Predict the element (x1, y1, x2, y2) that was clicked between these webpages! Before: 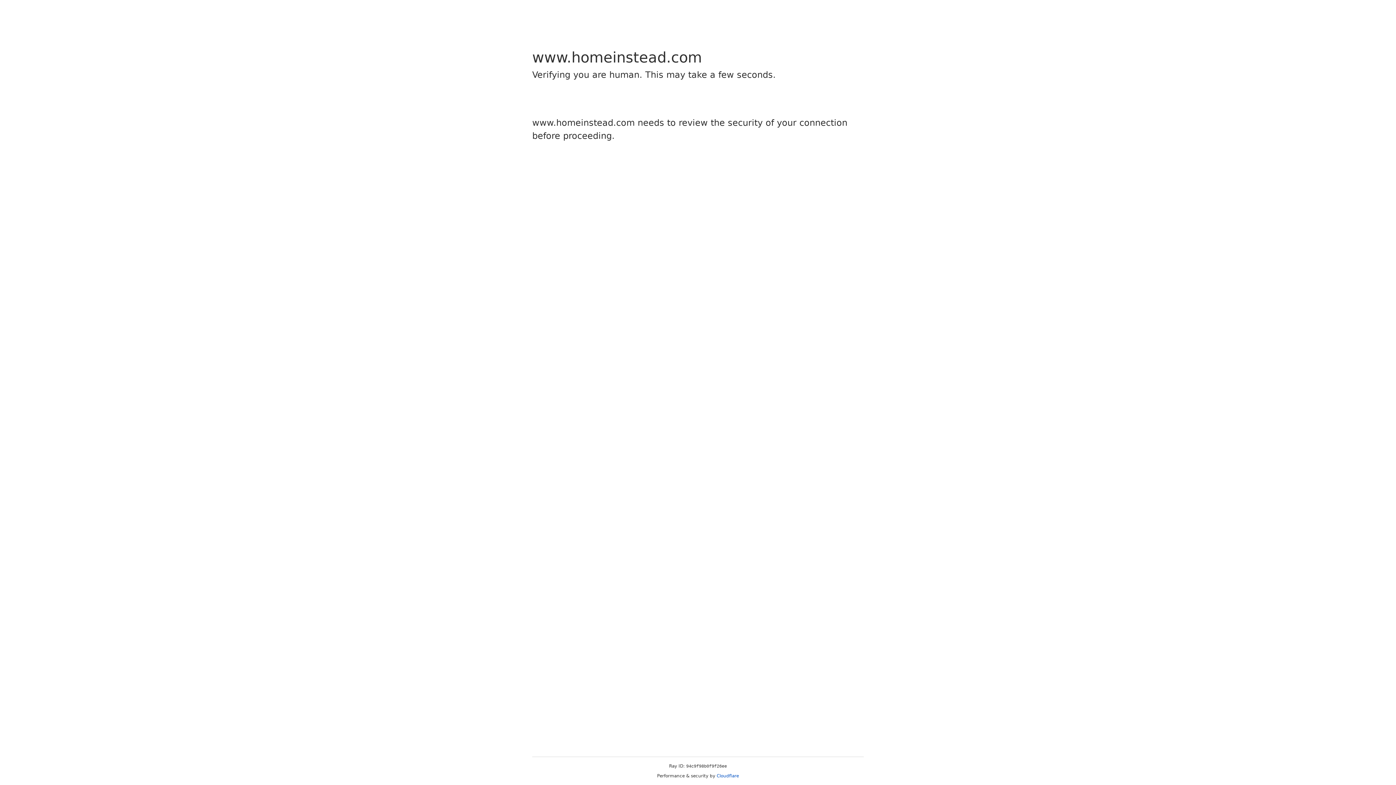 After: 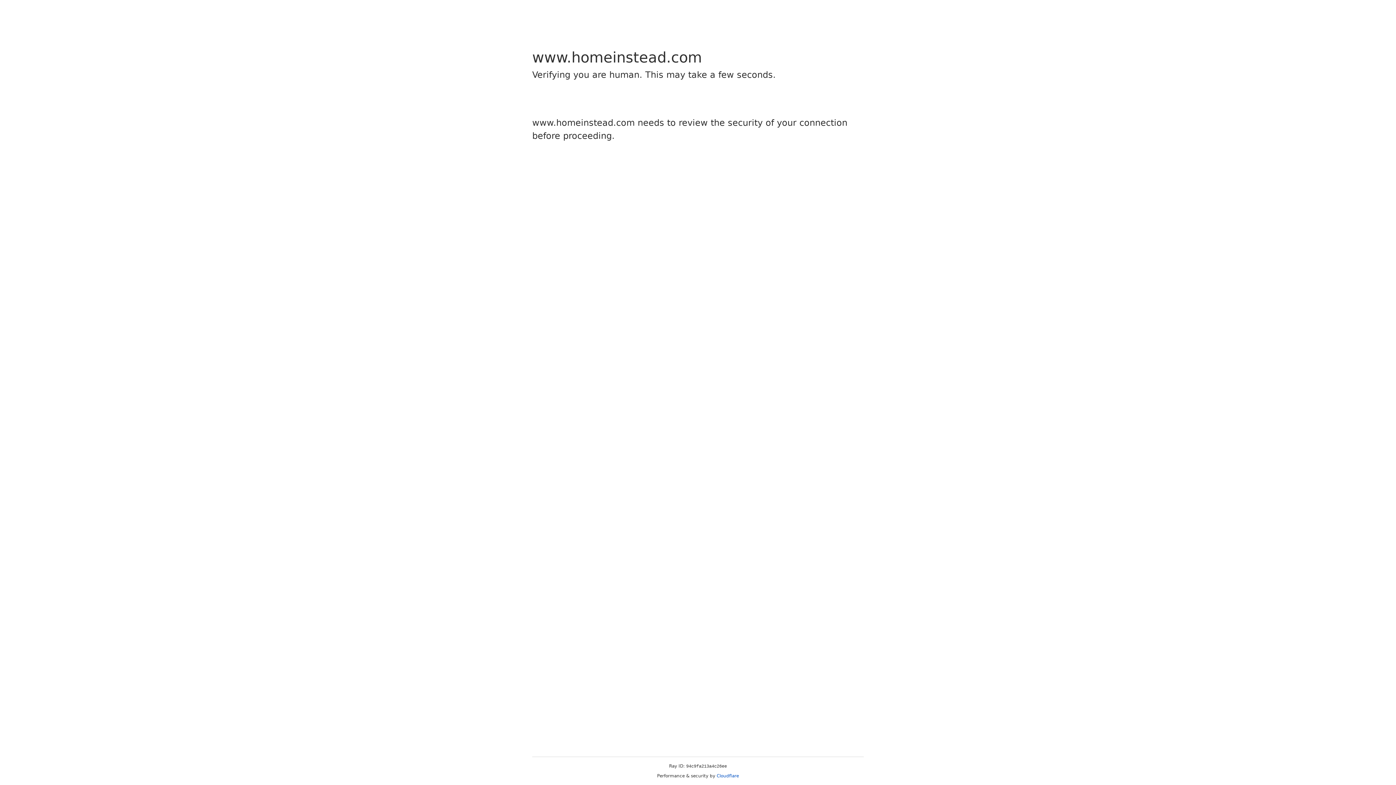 Action: bbox: (716, 773, 739, 778) label: Cloudflare